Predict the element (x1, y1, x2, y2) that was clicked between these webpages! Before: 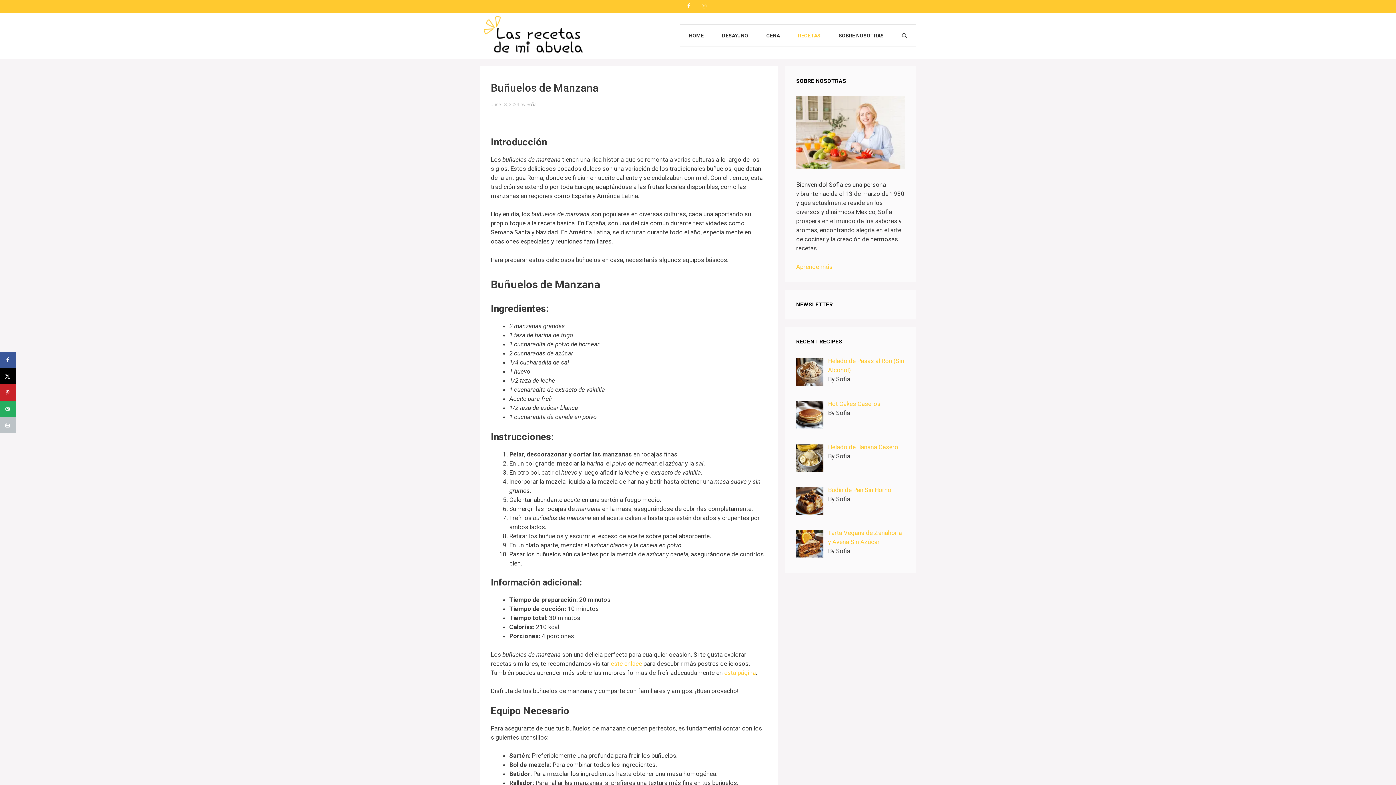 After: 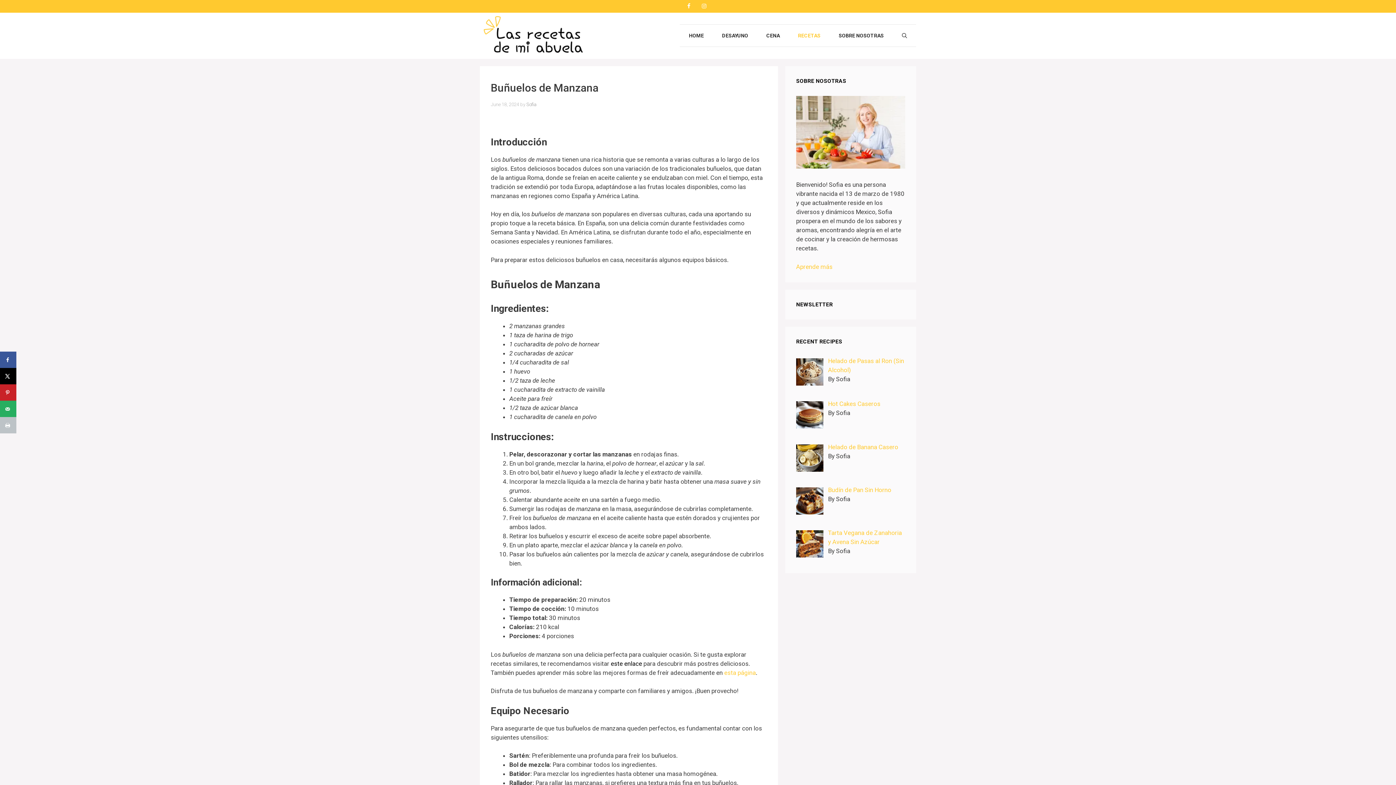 Action: bbox: (610, 660, 642, 667) label: este enlace